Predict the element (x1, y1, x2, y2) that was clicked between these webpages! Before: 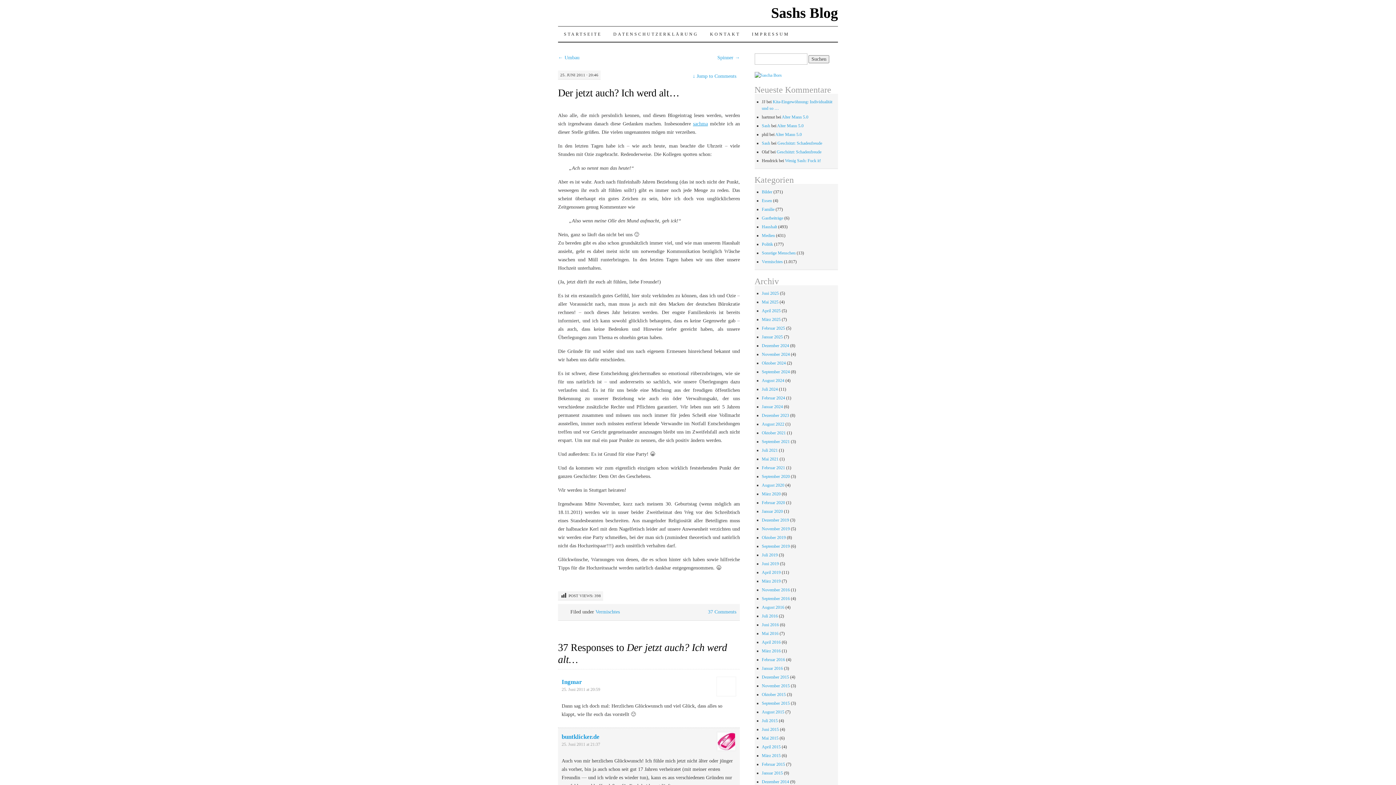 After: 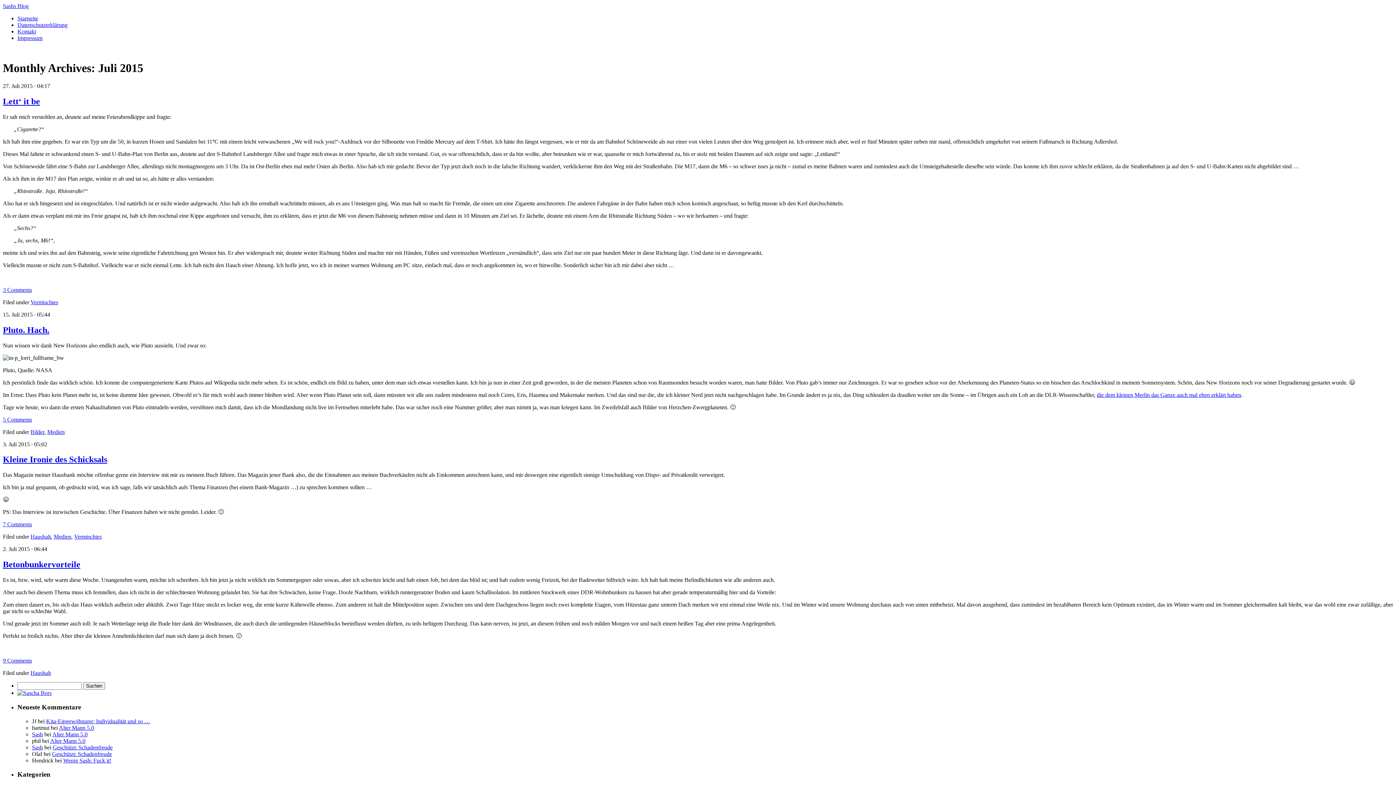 Action: label: Juli 2015 bbox: (762, 718, 778, 723)